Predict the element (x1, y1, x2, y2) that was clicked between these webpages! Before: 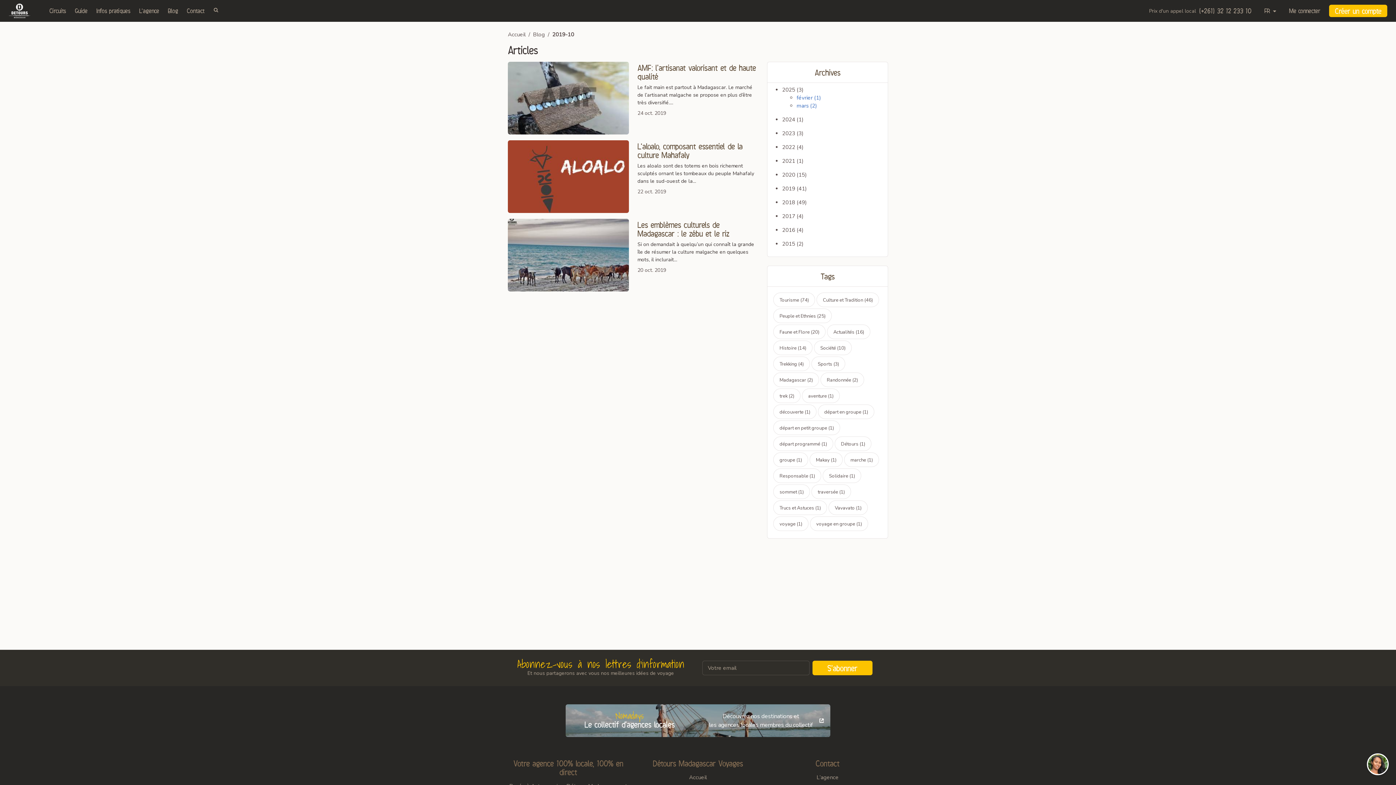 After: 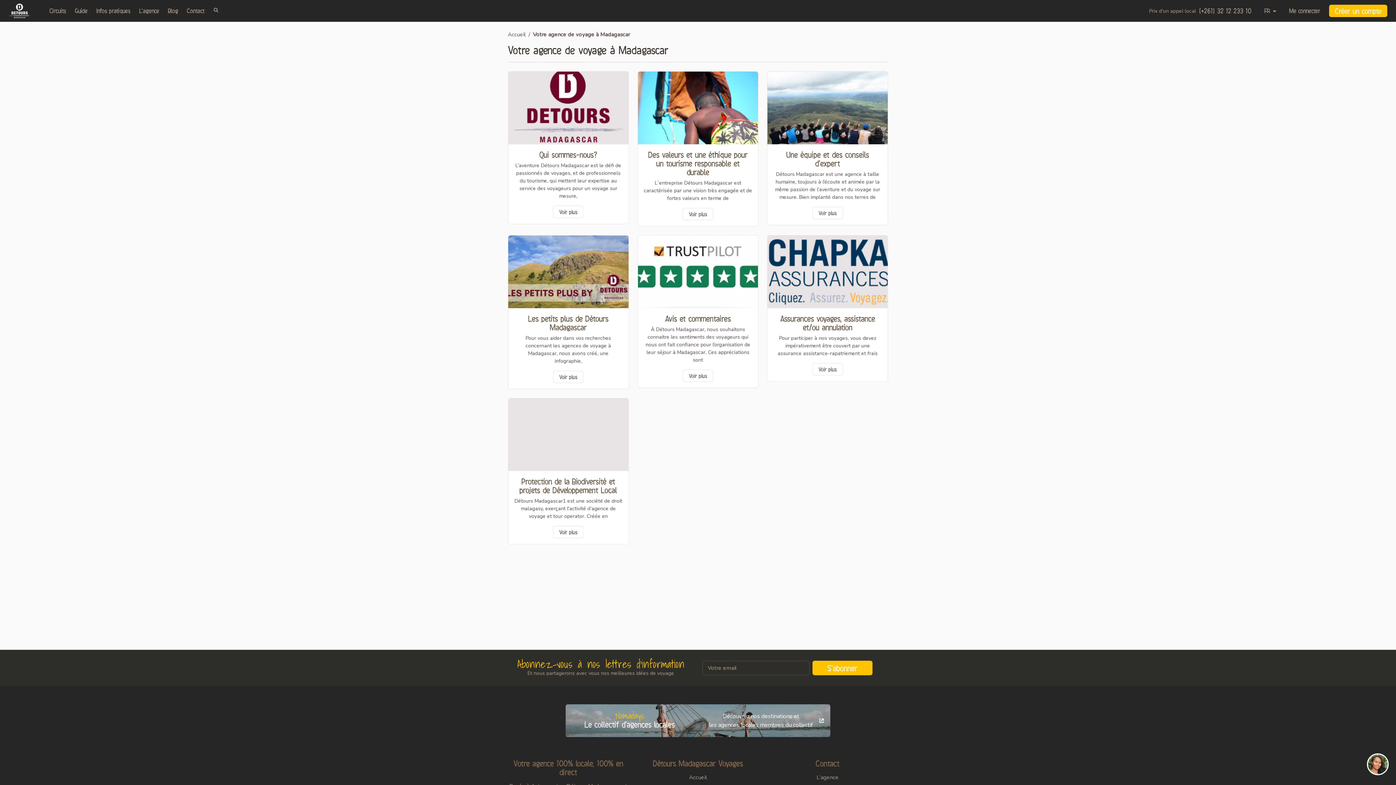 Action: bbox: (134, 3, 163, 18) label: L’agence